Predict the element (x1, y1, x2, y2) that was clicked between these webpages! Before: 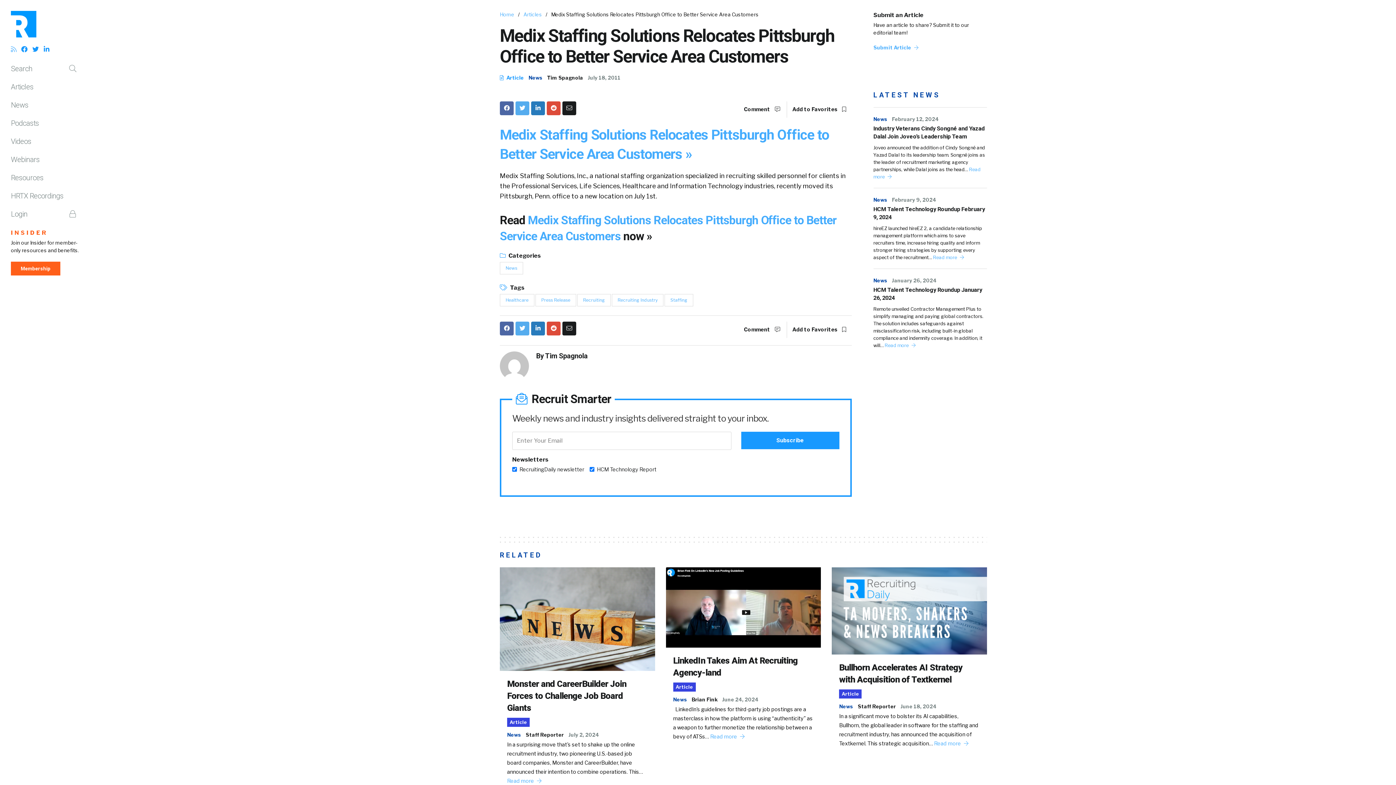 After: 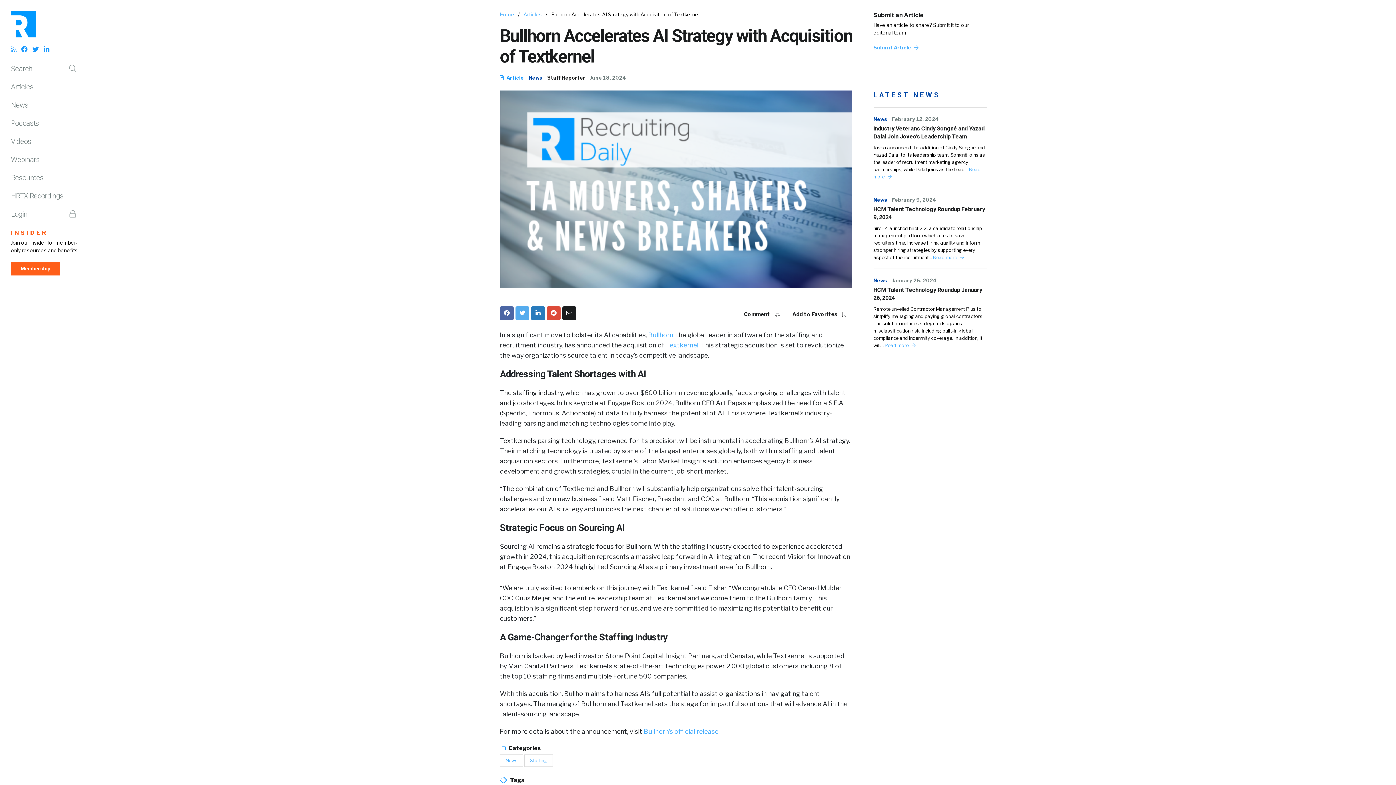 Action: bbox: (934, 740, 968, 747) label: Read more 